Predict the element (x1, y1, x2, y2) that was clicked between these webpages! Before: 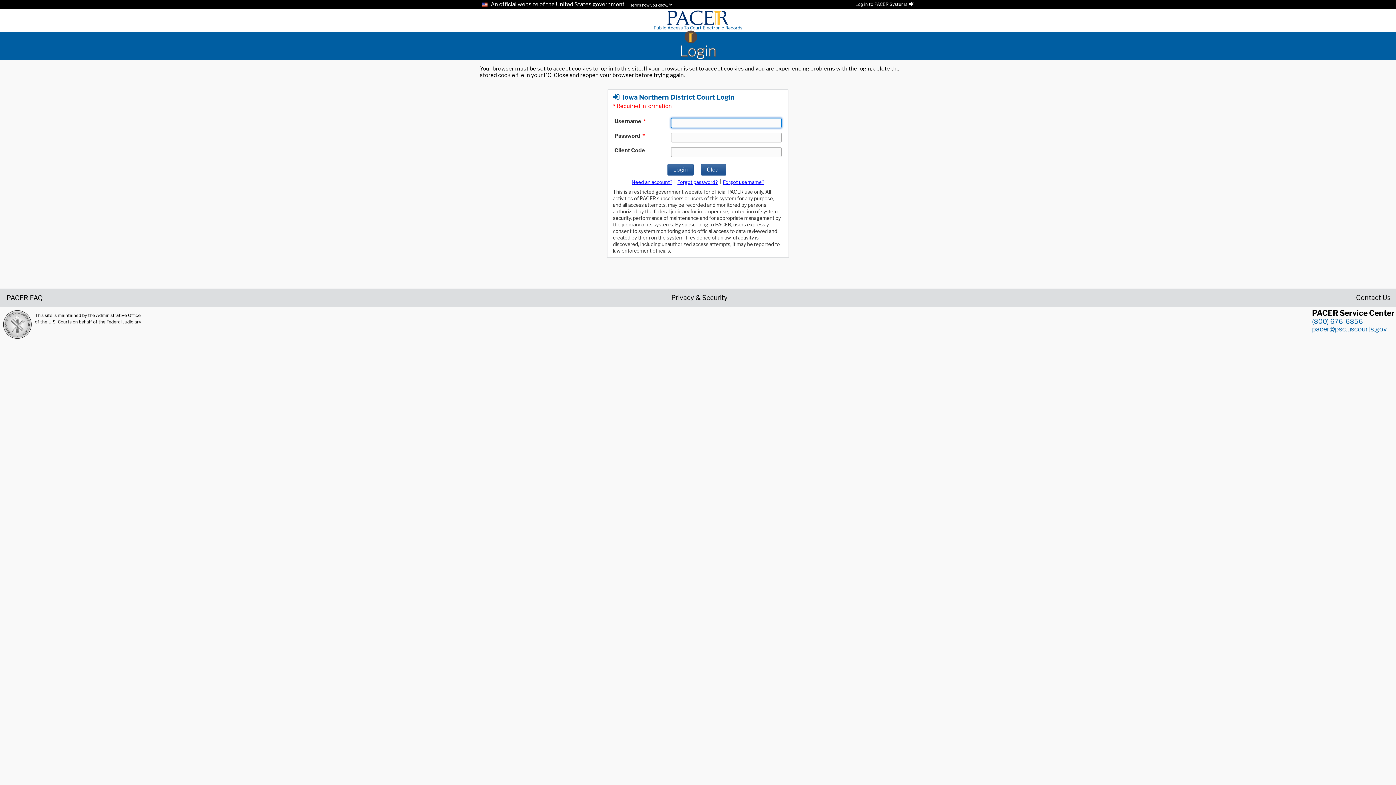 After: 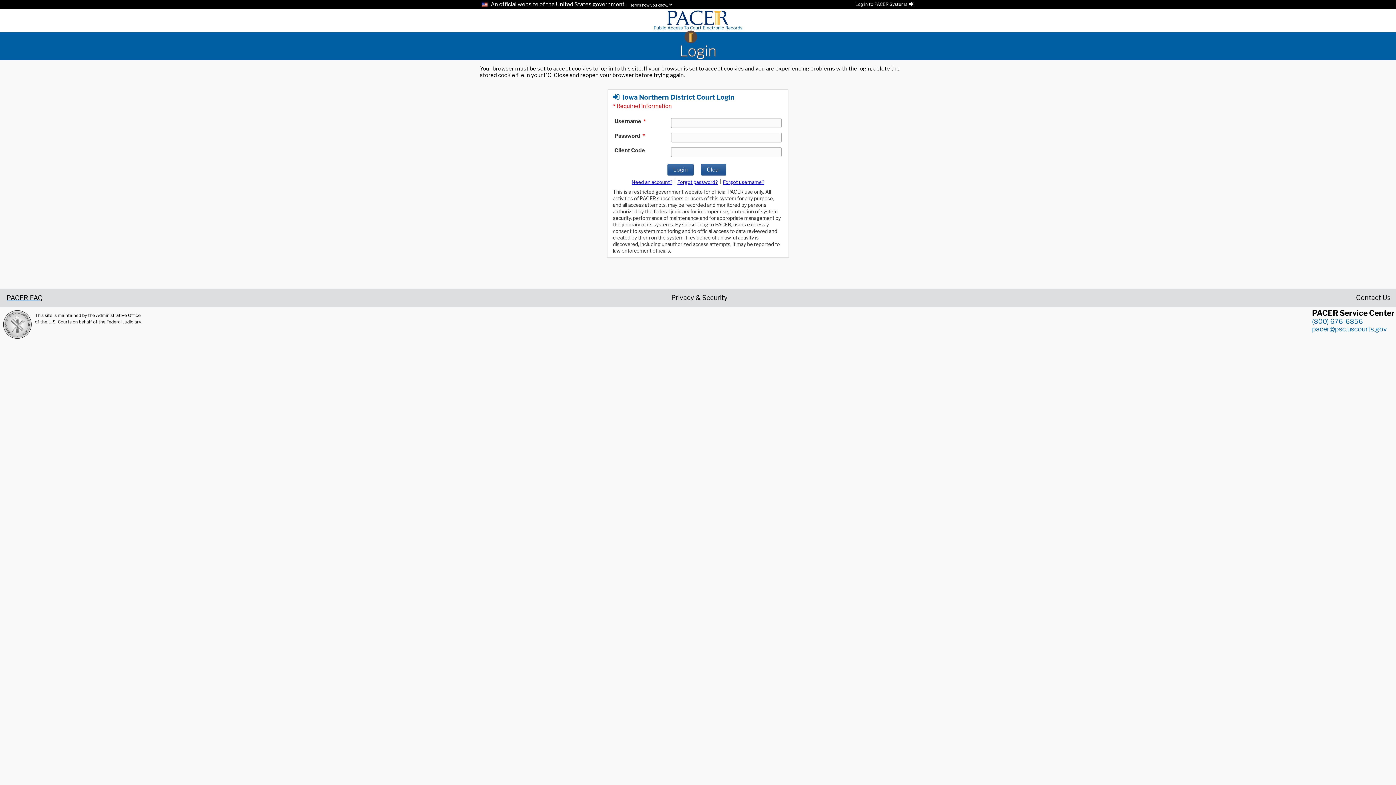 Action: label: PACER FAQ bbox: (5, 294, 42, 300)